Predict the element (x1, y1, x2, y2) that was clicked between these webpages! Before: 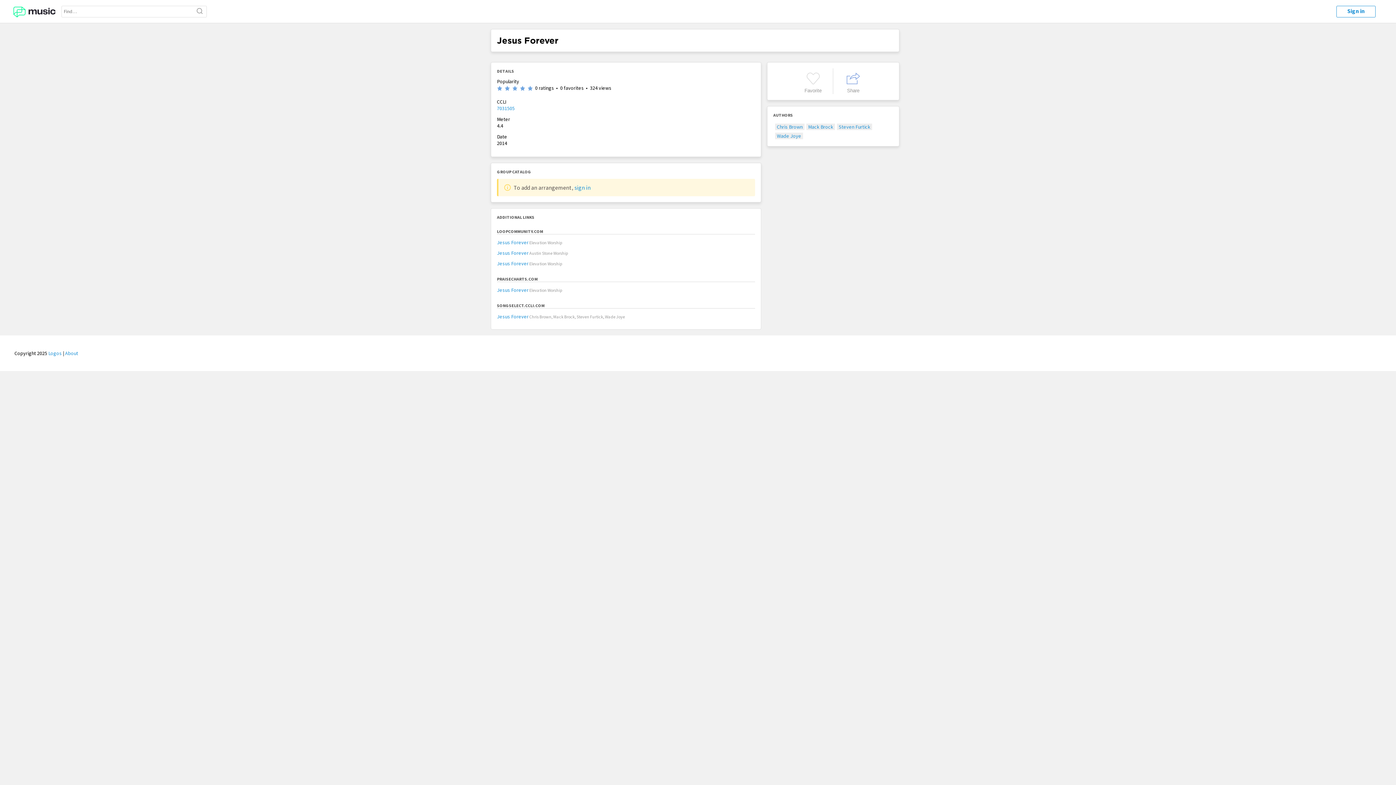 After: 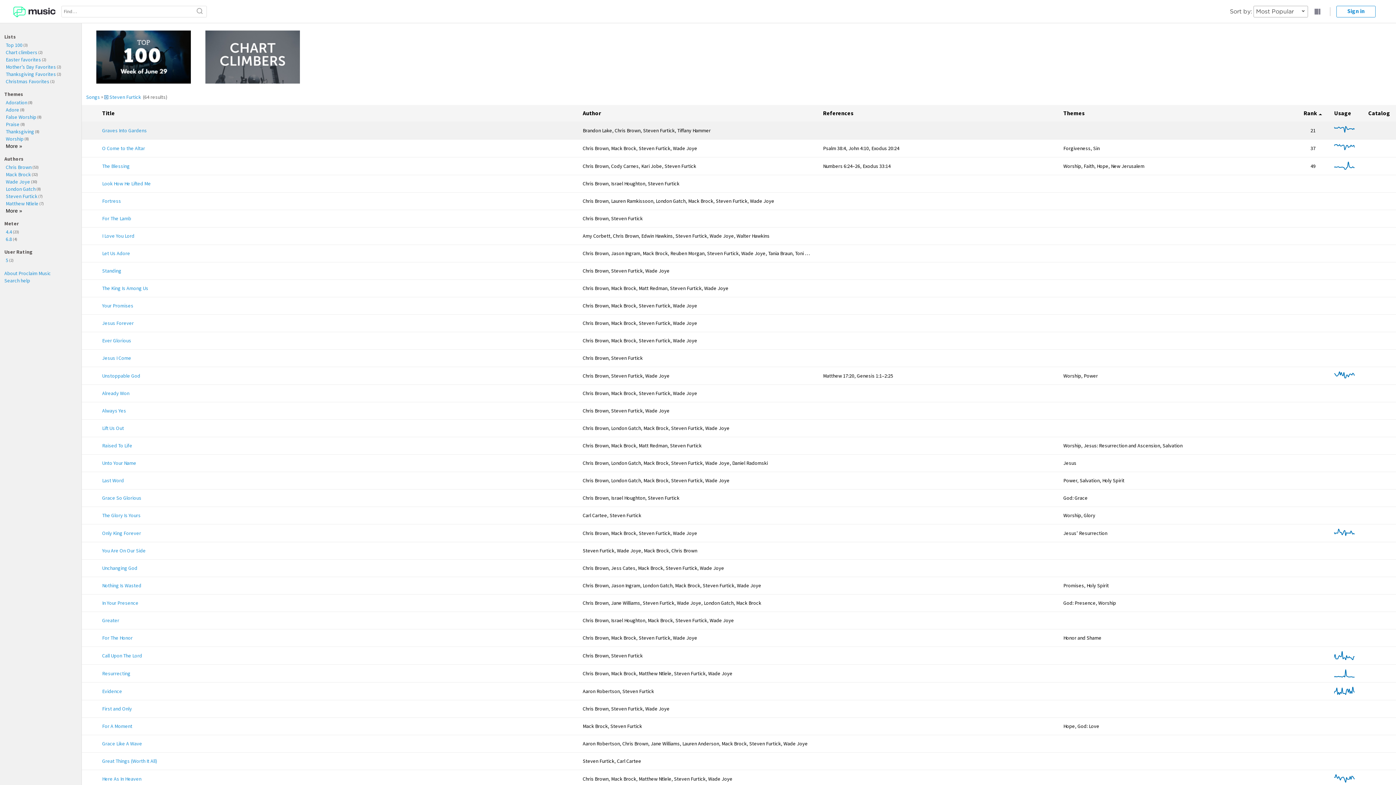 Action: label: Steven Furtick bbox: (838, 123, 870, 130)